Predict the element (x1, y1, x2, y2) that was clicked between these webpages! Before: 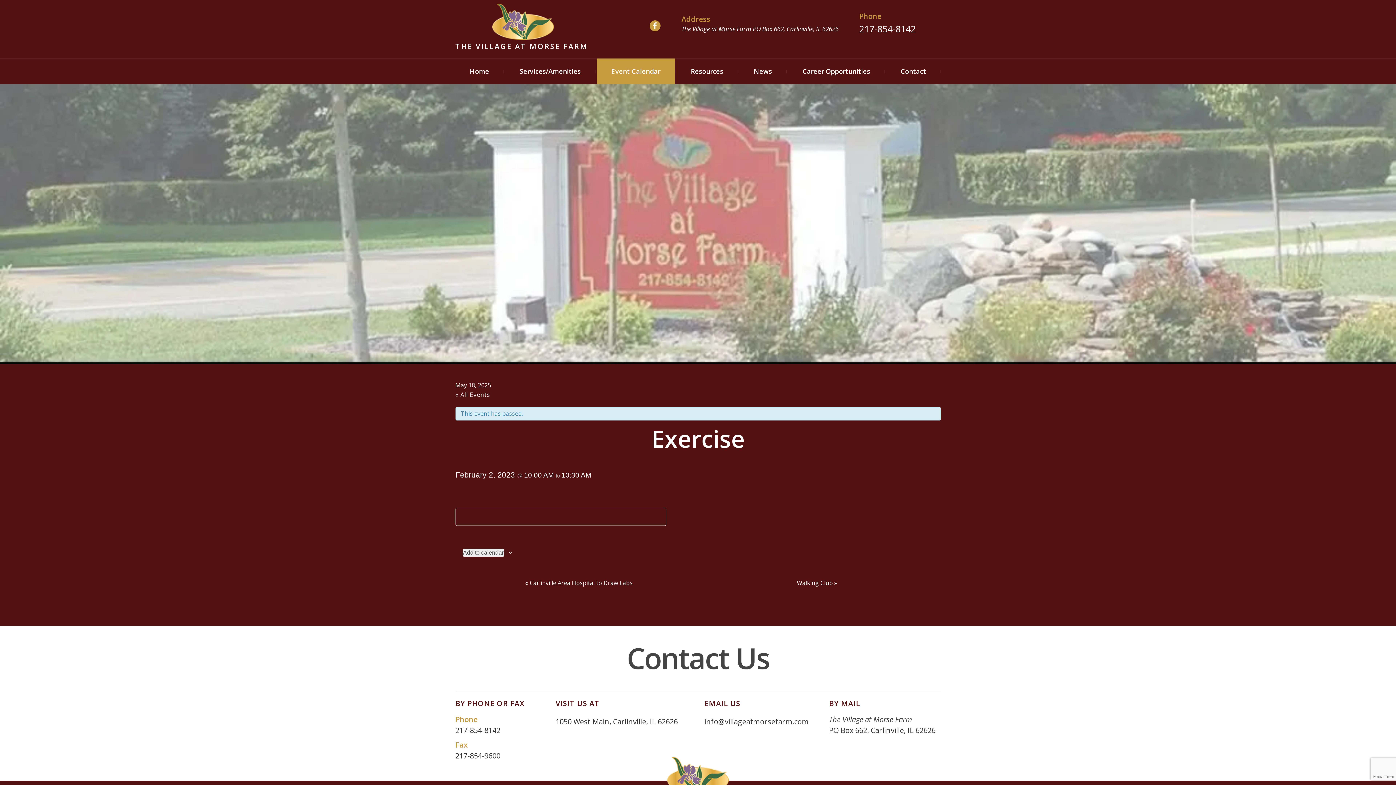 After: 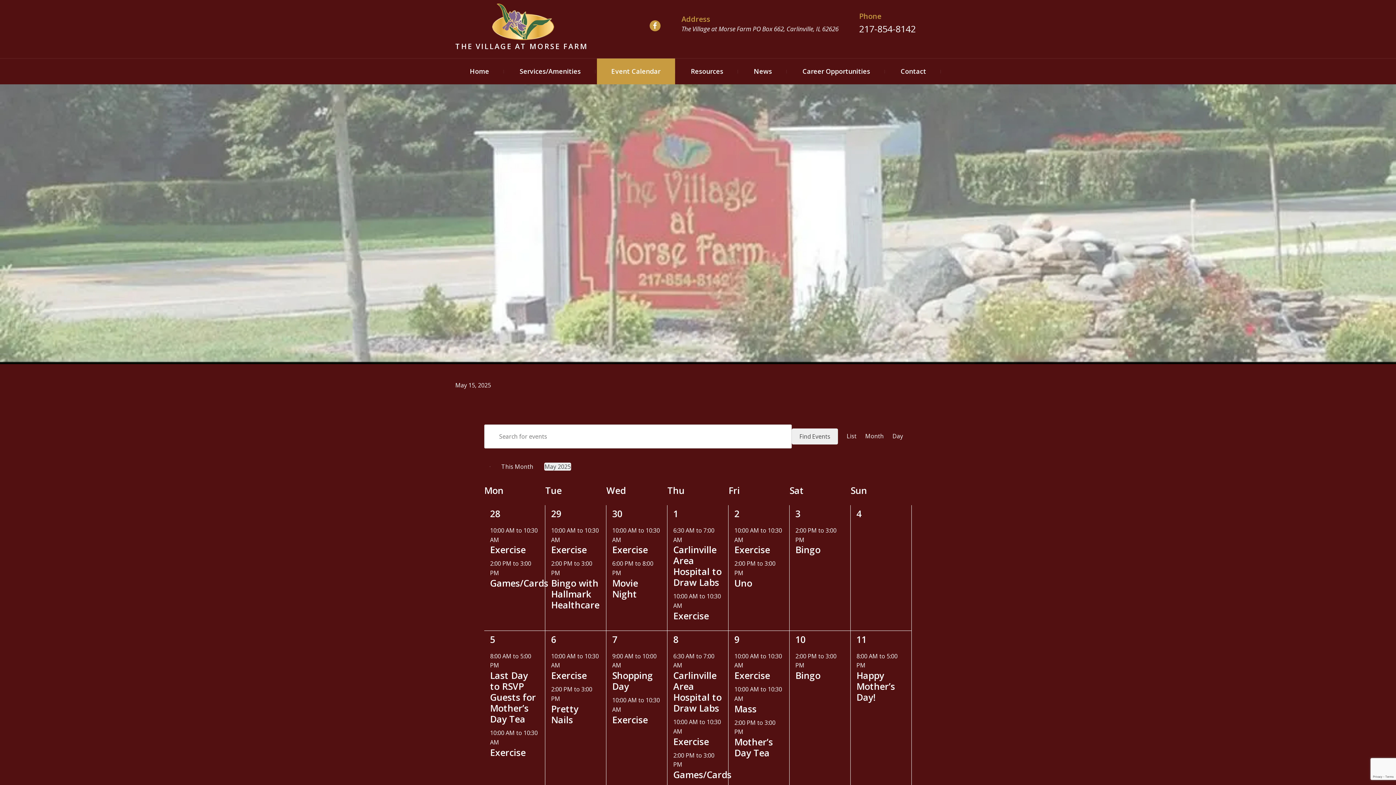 Action: label: Event Calendar bbox: (596, 58, 675, 84)